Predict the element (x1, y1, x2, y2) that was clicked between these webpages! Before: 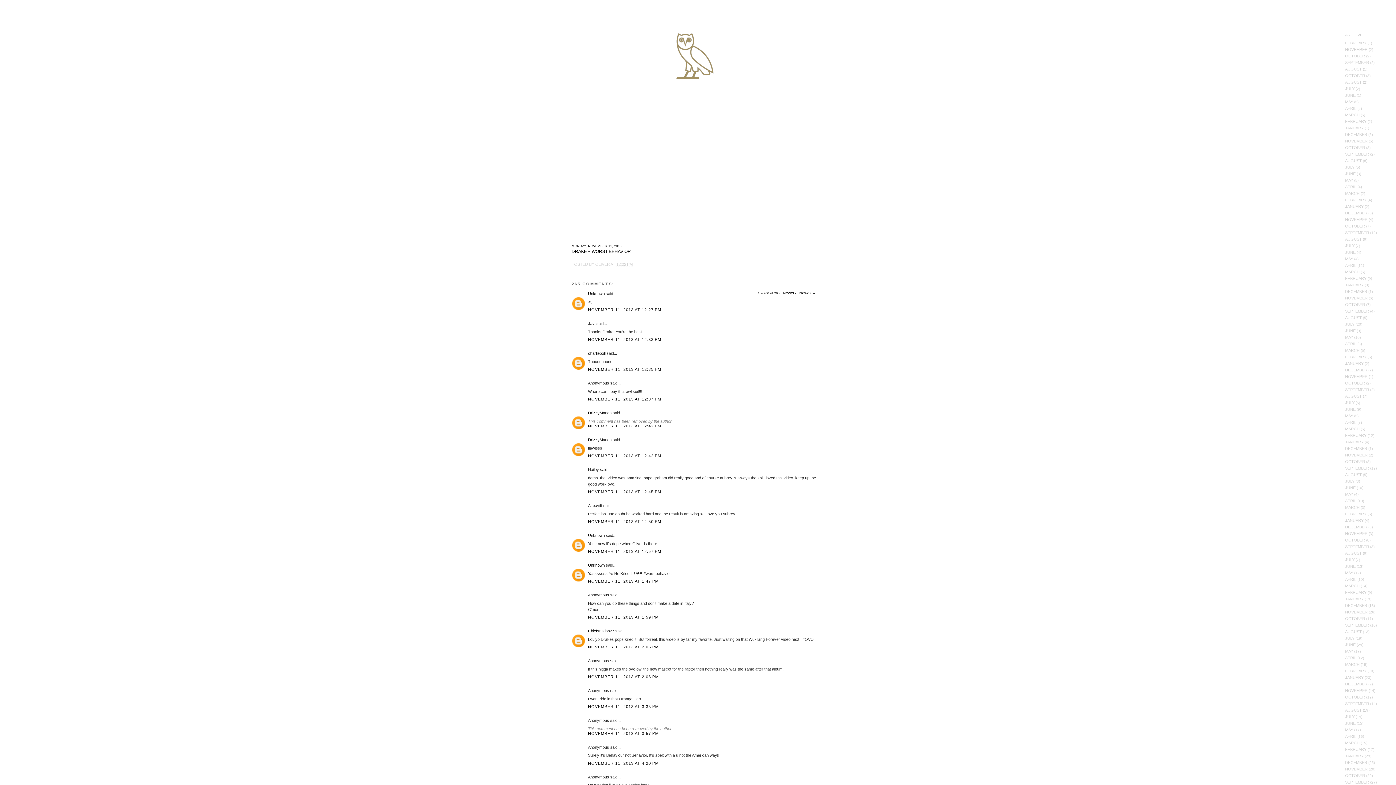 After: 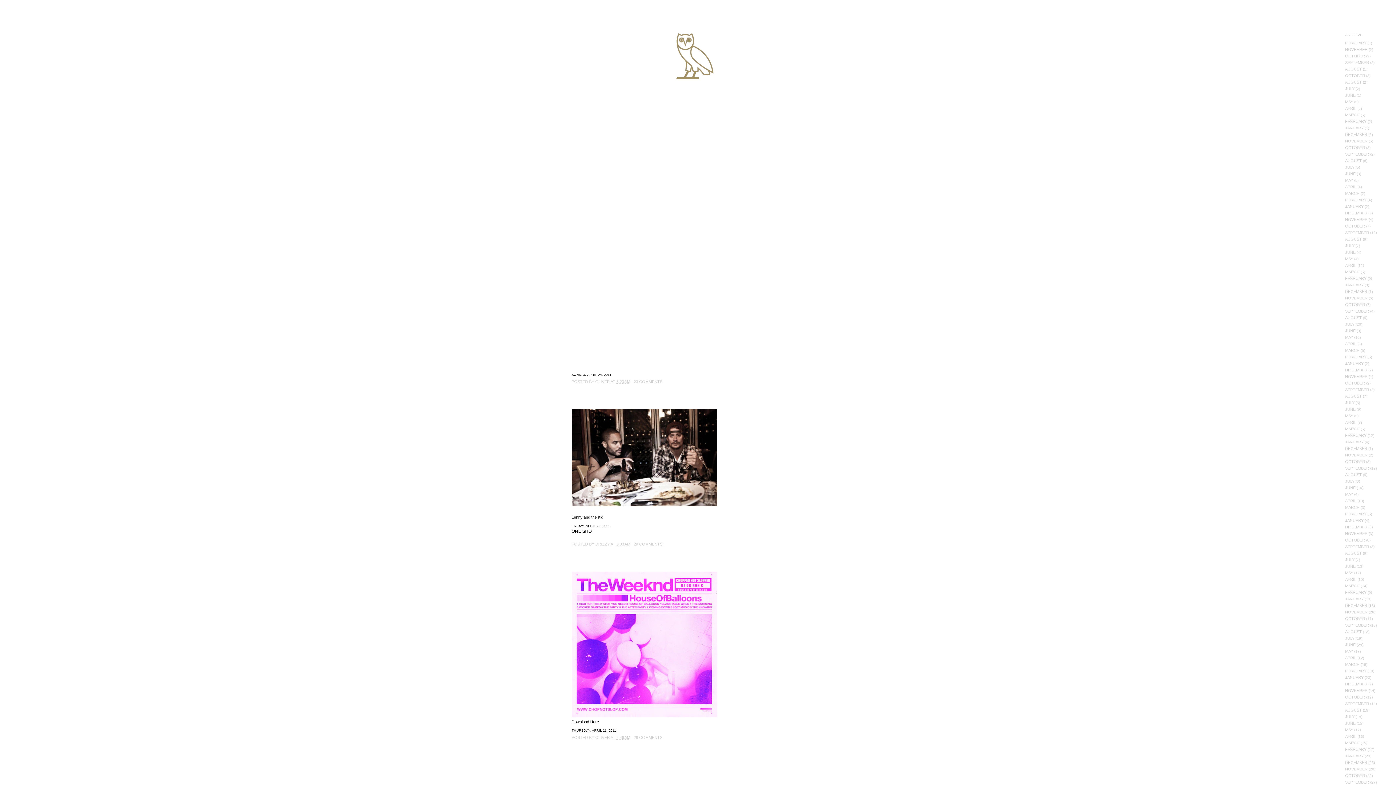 Action: bbox: (1345, 655, 1356, 660) label: APRIL